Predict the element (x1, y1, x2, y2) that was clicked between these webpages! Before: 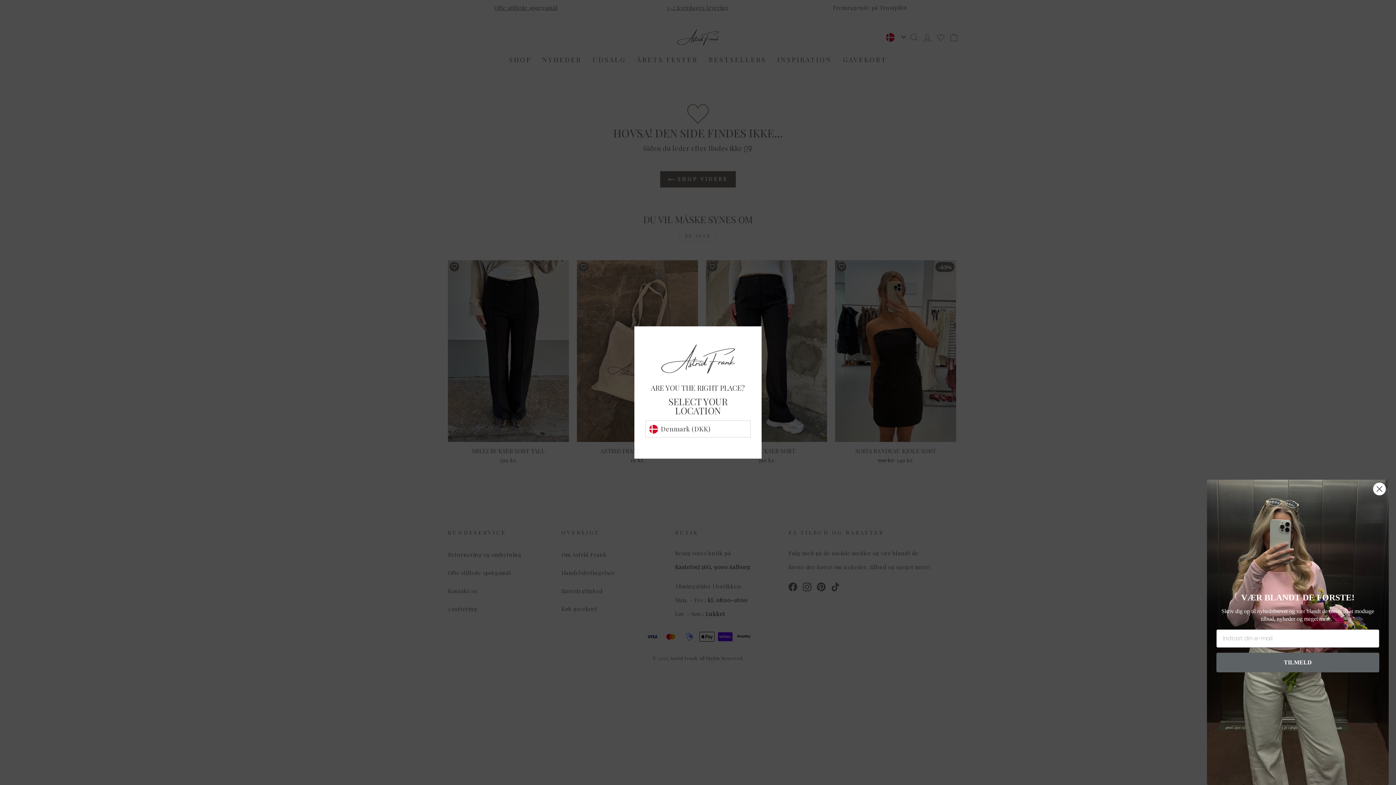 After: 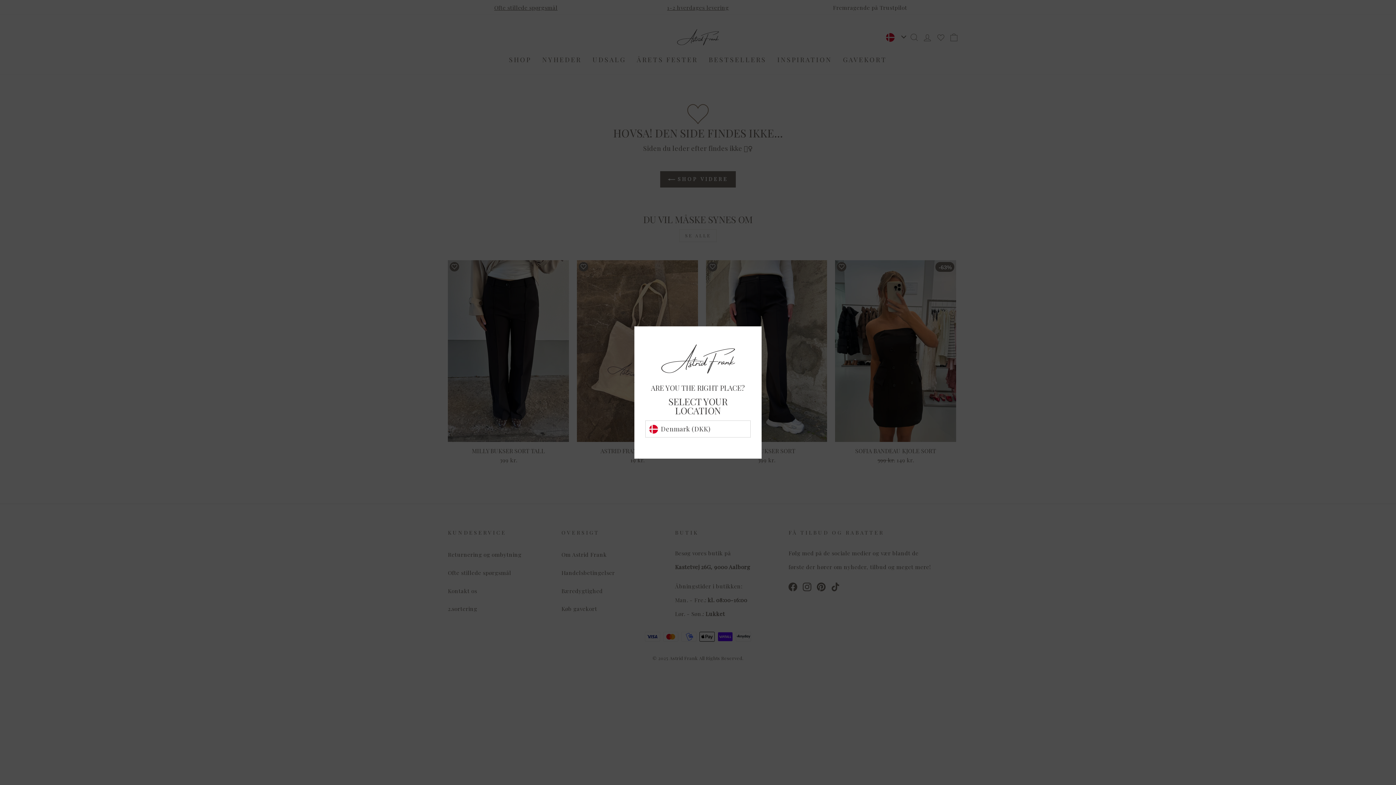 Action: bbox: (1373, 482, 1386, 495) label: Close dialog